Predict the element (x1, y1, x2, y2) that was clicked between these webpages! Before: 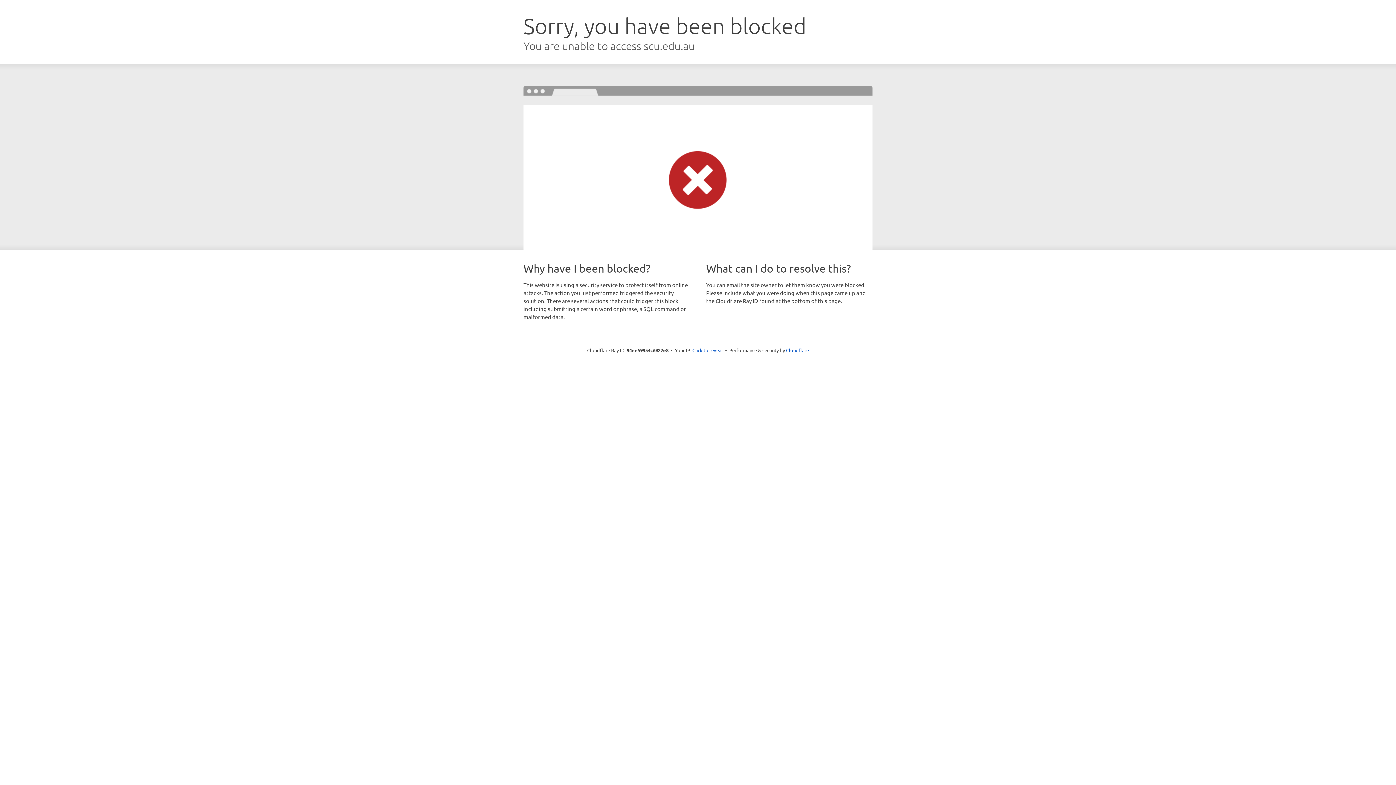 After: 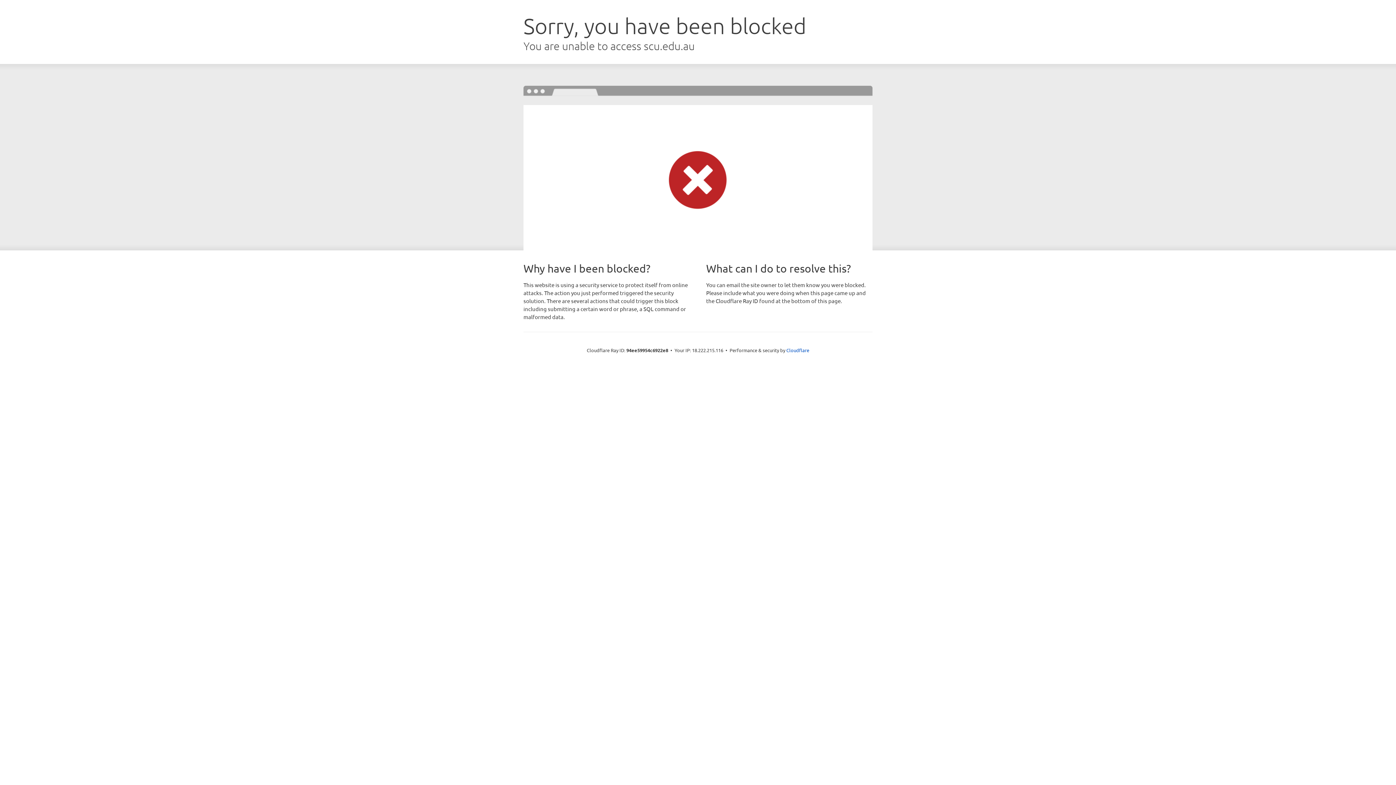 Action: label: Click to reveal bbox: (692, 346, 723, 353)